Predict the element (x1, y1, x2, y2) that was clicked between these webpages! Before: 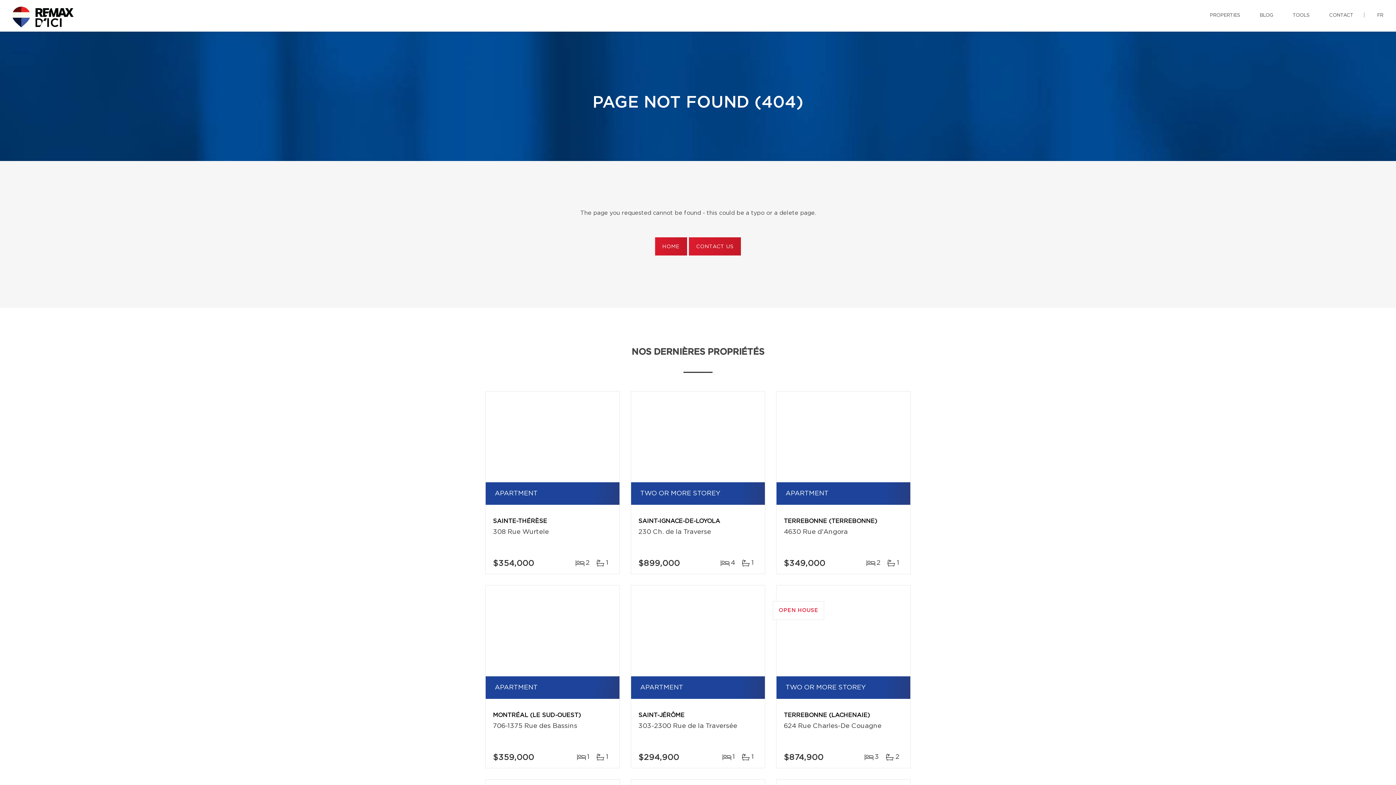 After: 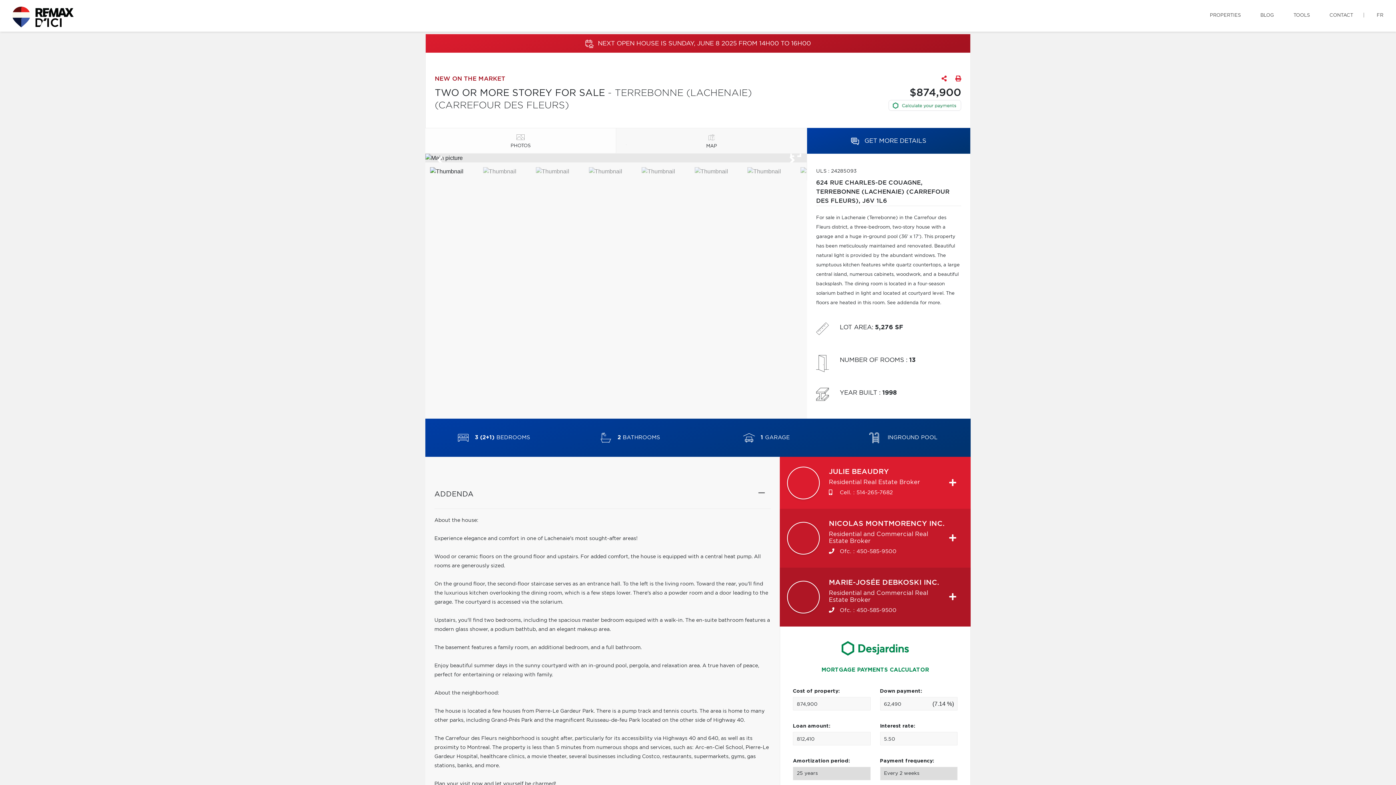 Action: bbox: (776, 585, 910, 676) label: OPEN HOUSE